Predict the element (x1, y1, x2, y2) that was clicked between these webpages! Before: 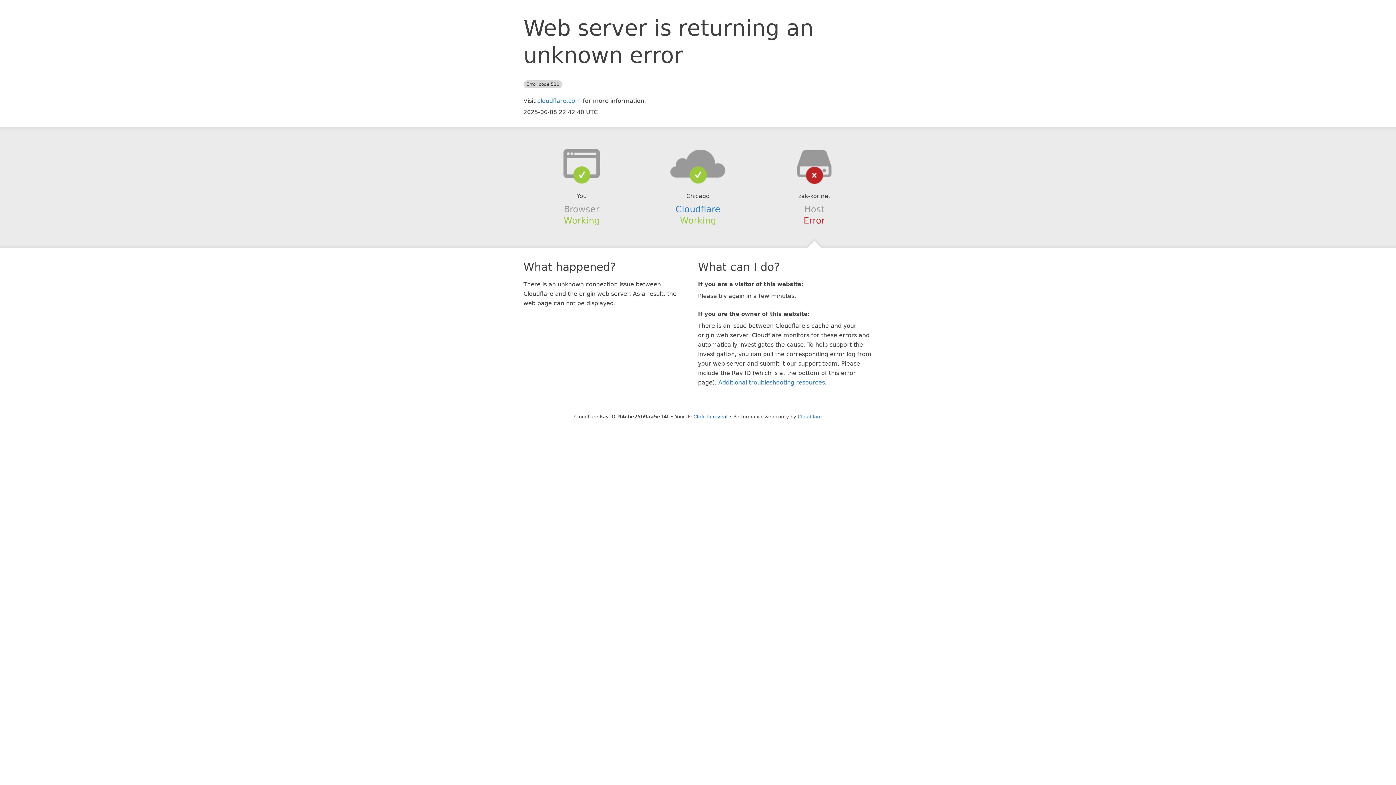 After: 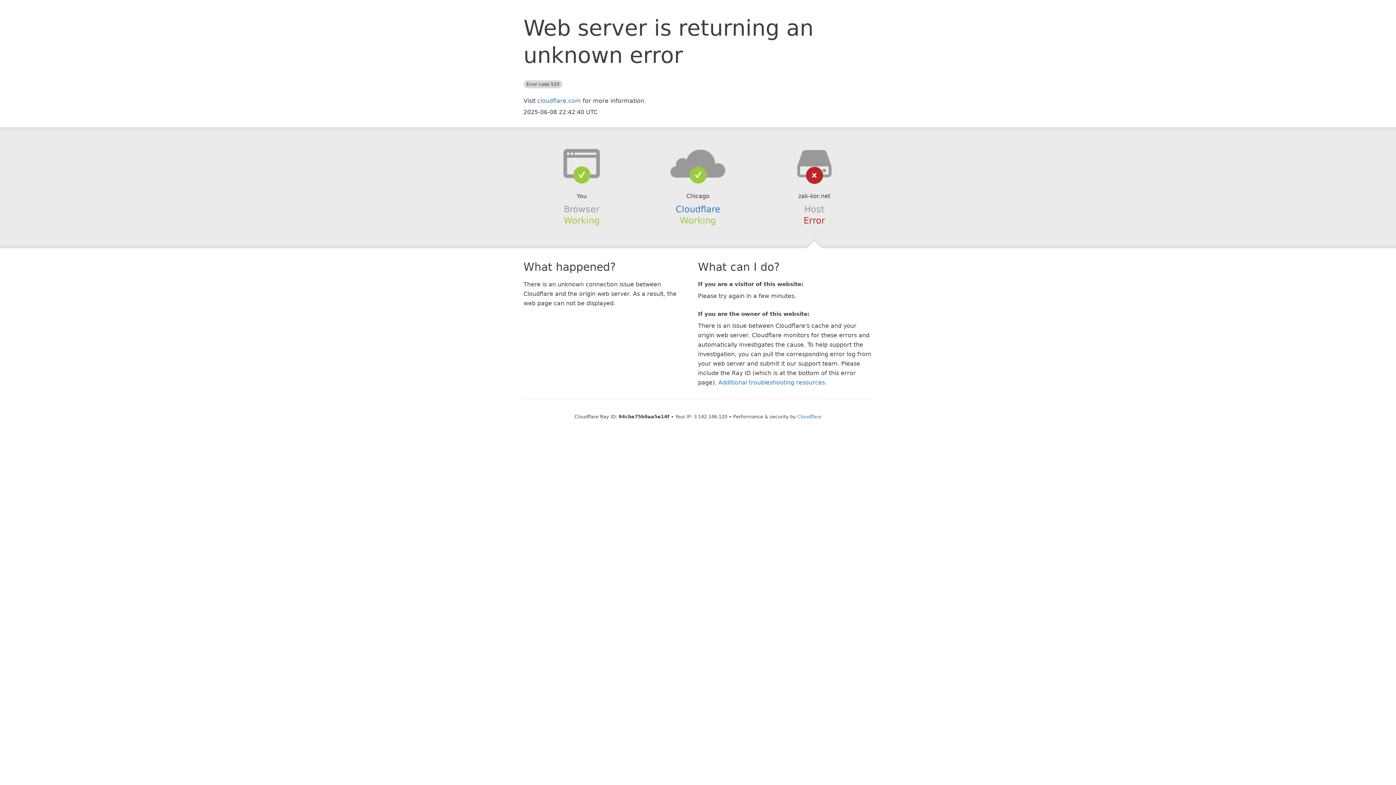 Action: label: Click to reveal bbox: (693, 414, 727, 419)